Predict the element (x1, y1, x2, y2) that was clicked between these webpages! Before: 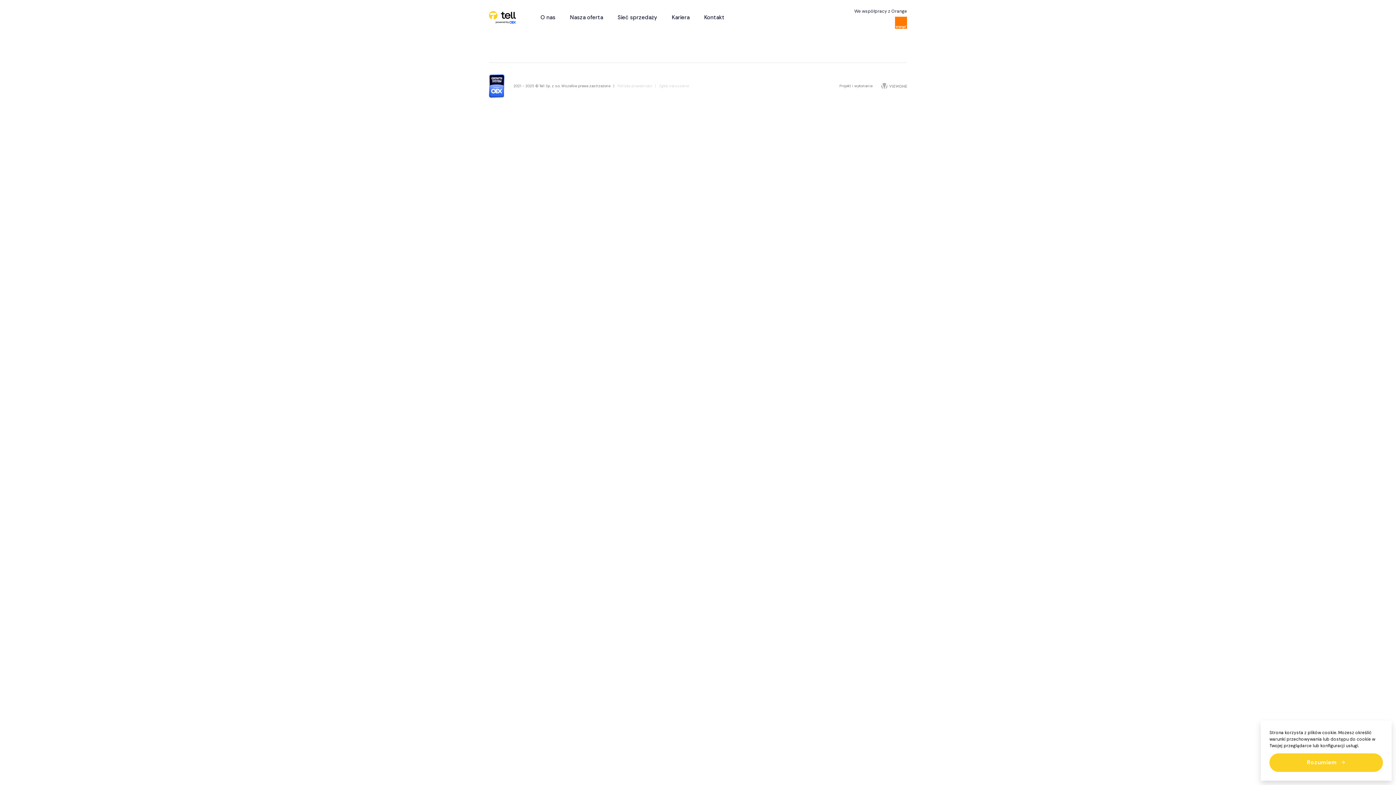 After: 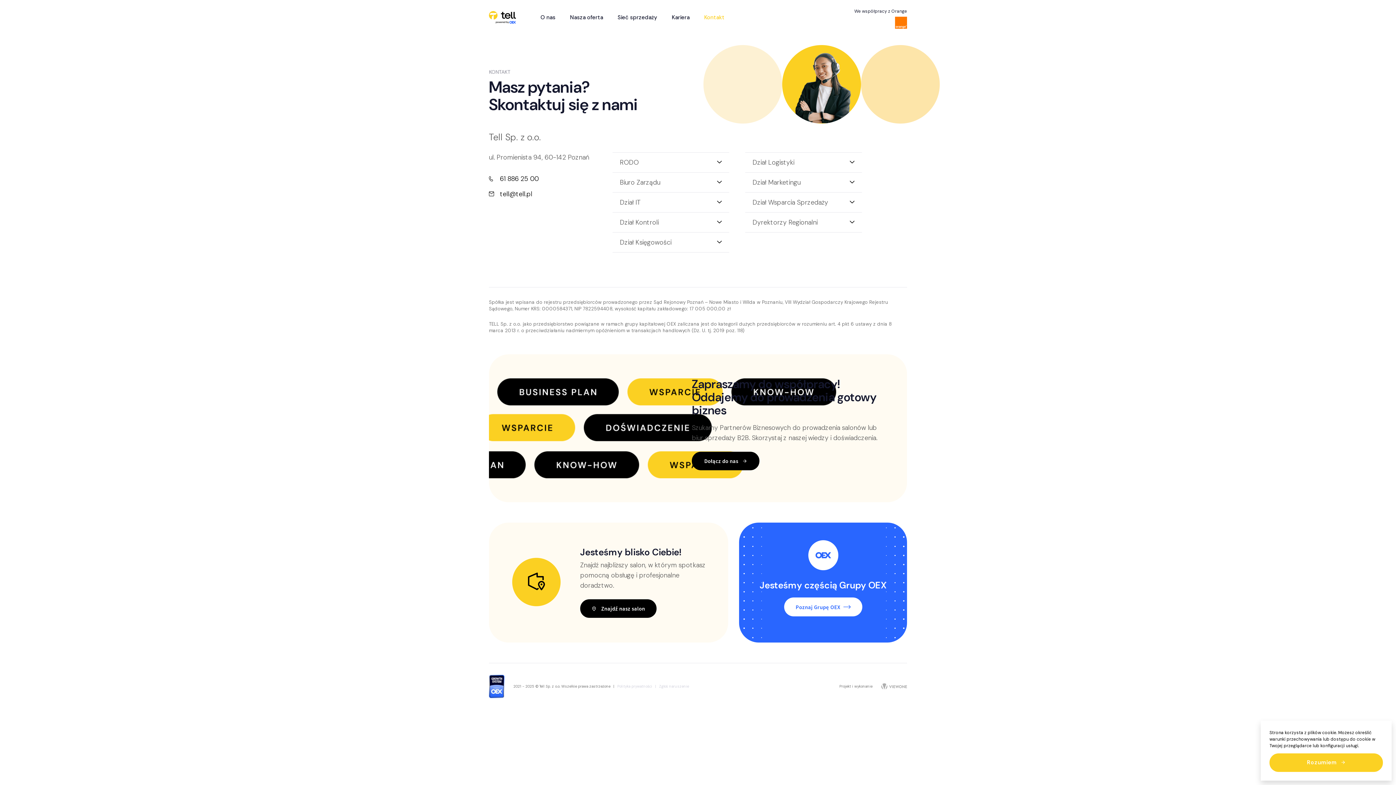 Action: label: Kontakt bbox: (704, 13, 724, 20)